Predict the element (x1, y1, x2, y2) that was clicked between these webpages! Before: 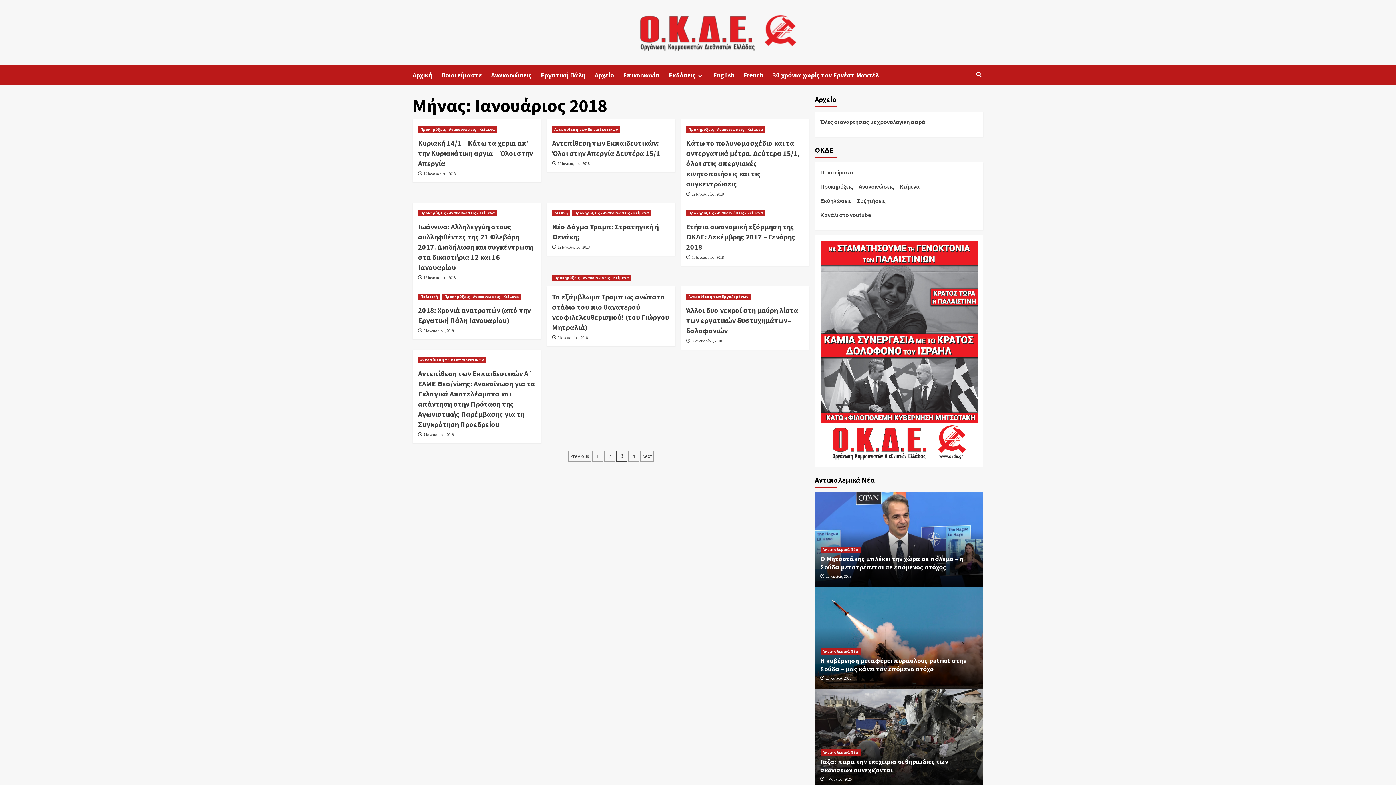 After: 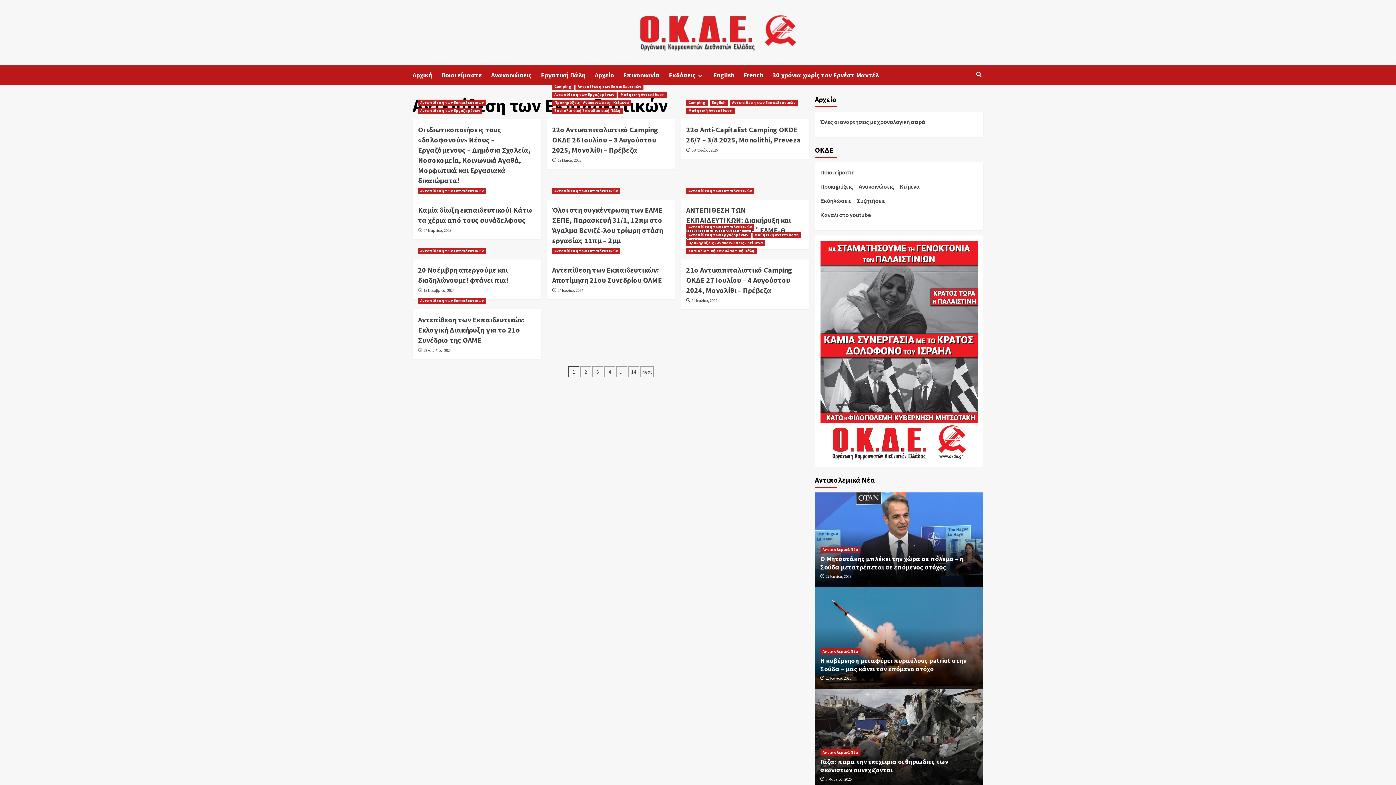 Action: label: View all posts in Αντεπίθεση των Εκπαιδευτικών bbox: (418, 357, 486, 363)